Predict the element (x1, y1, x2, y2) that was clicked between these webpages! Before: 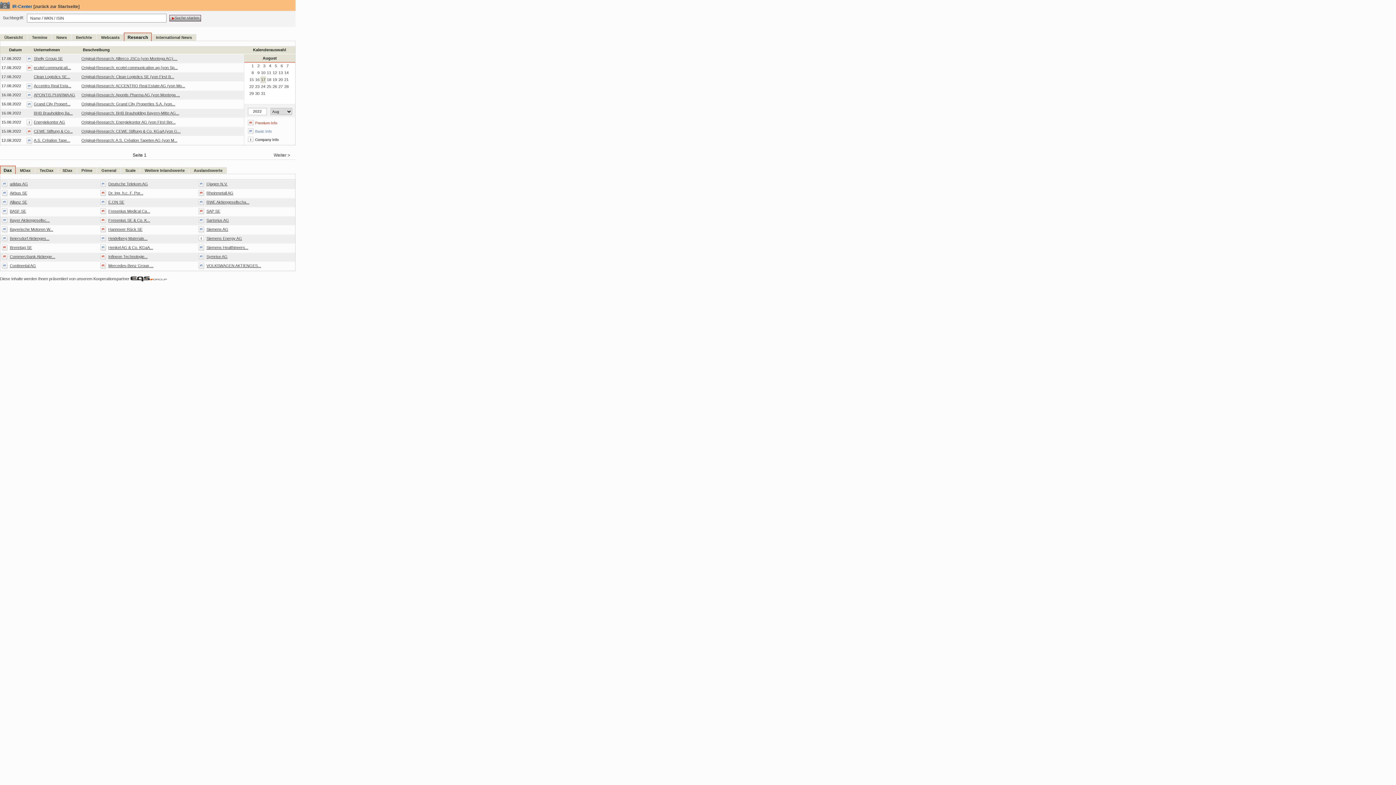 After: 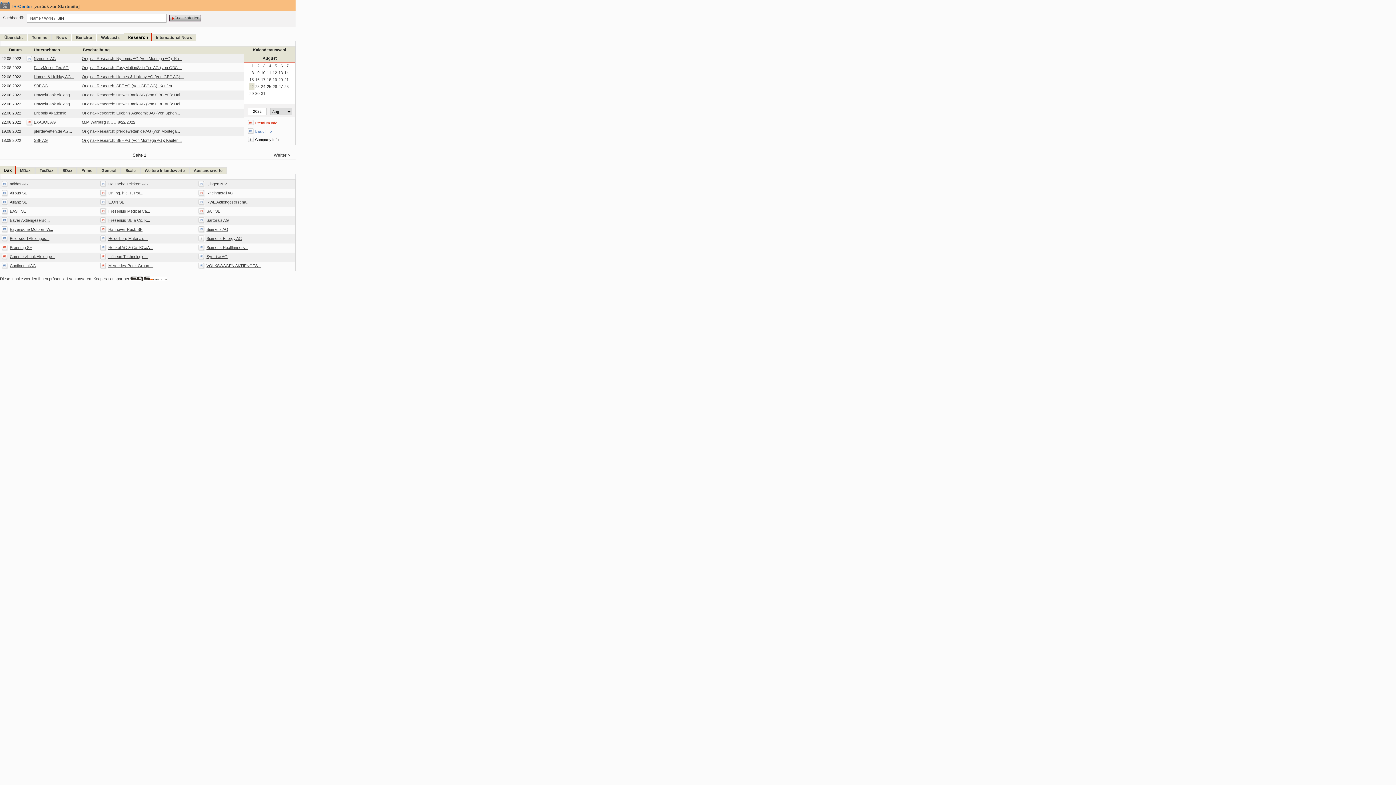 Action: bbox: (249, 84, 253, 88) label: 22